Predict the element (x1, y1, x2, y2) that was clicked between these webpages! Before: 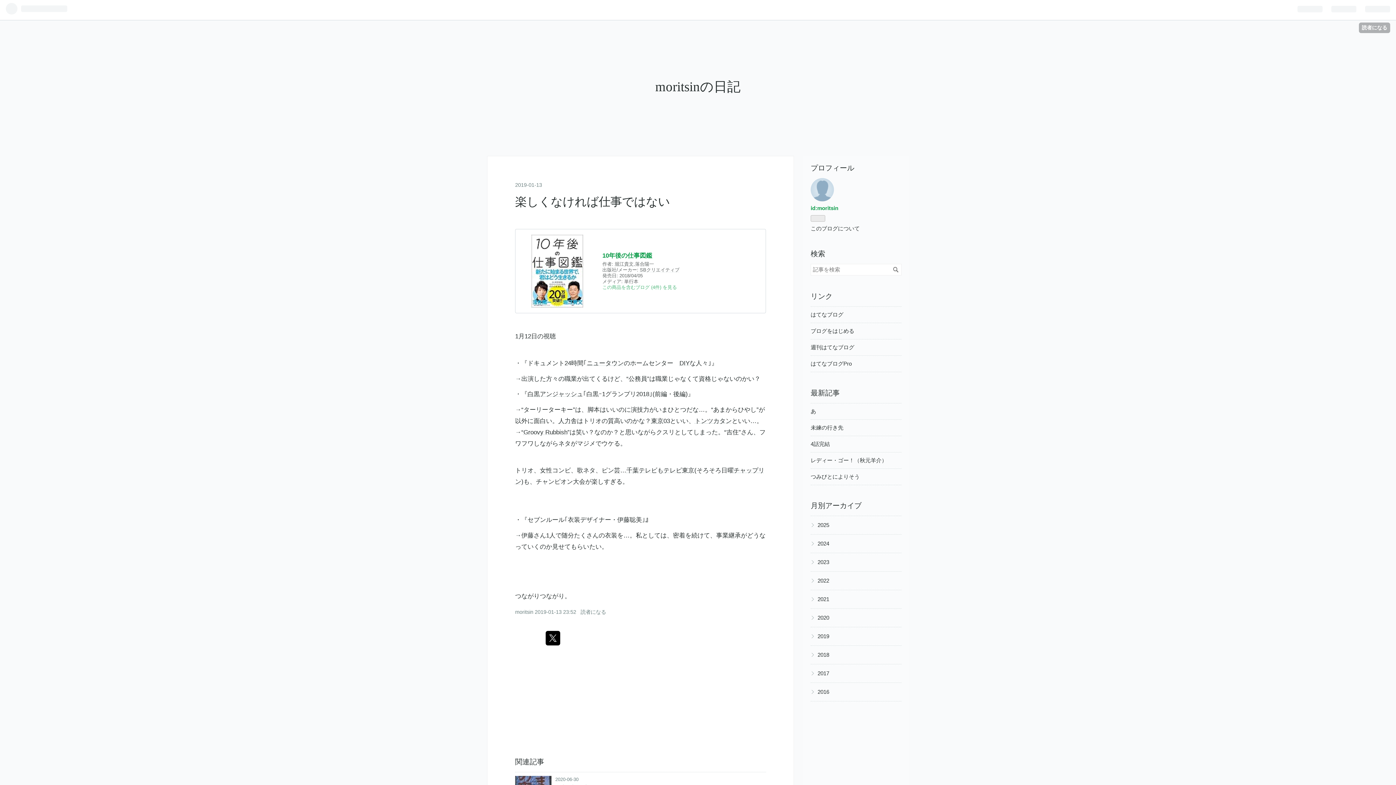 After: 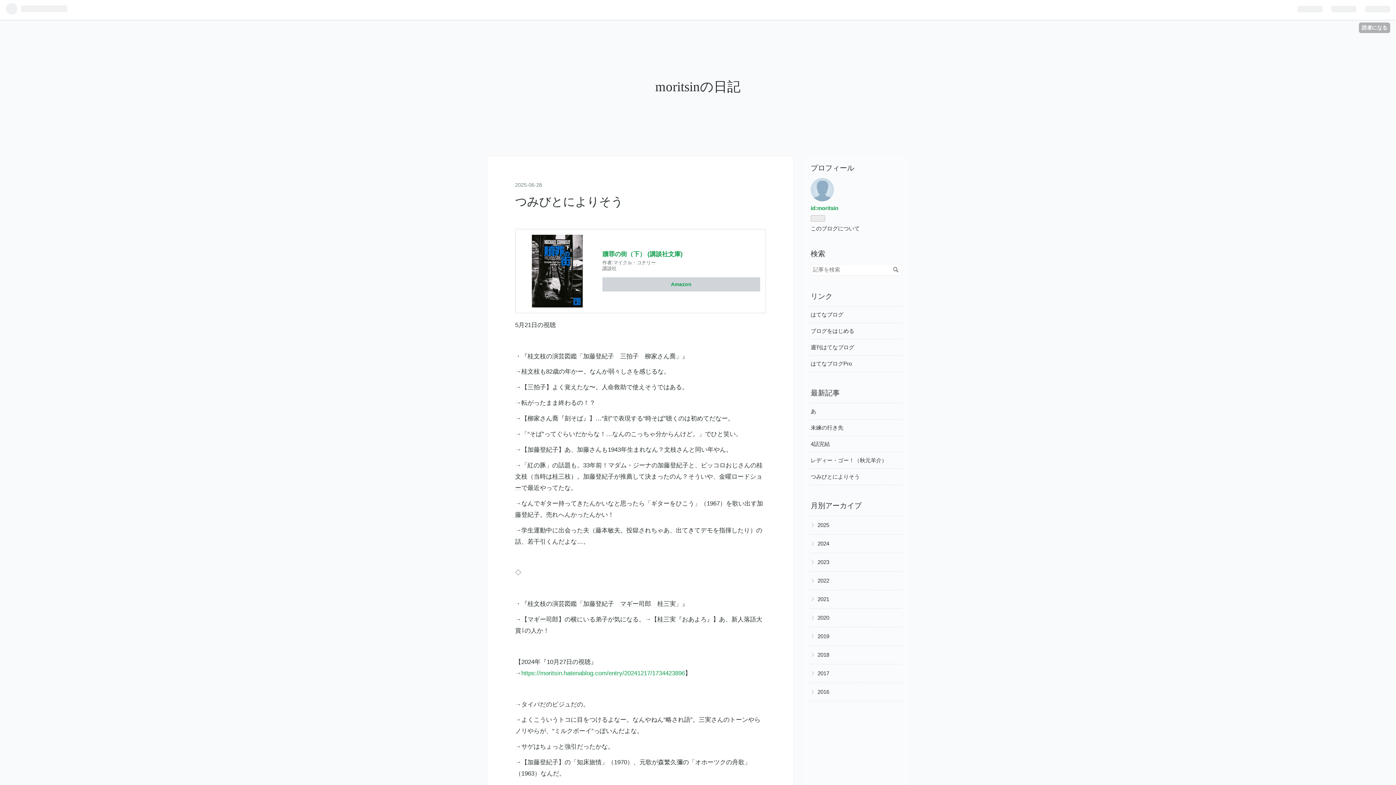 Action: bbox: (810, 473, 860, 479) label: つみびとによりそう